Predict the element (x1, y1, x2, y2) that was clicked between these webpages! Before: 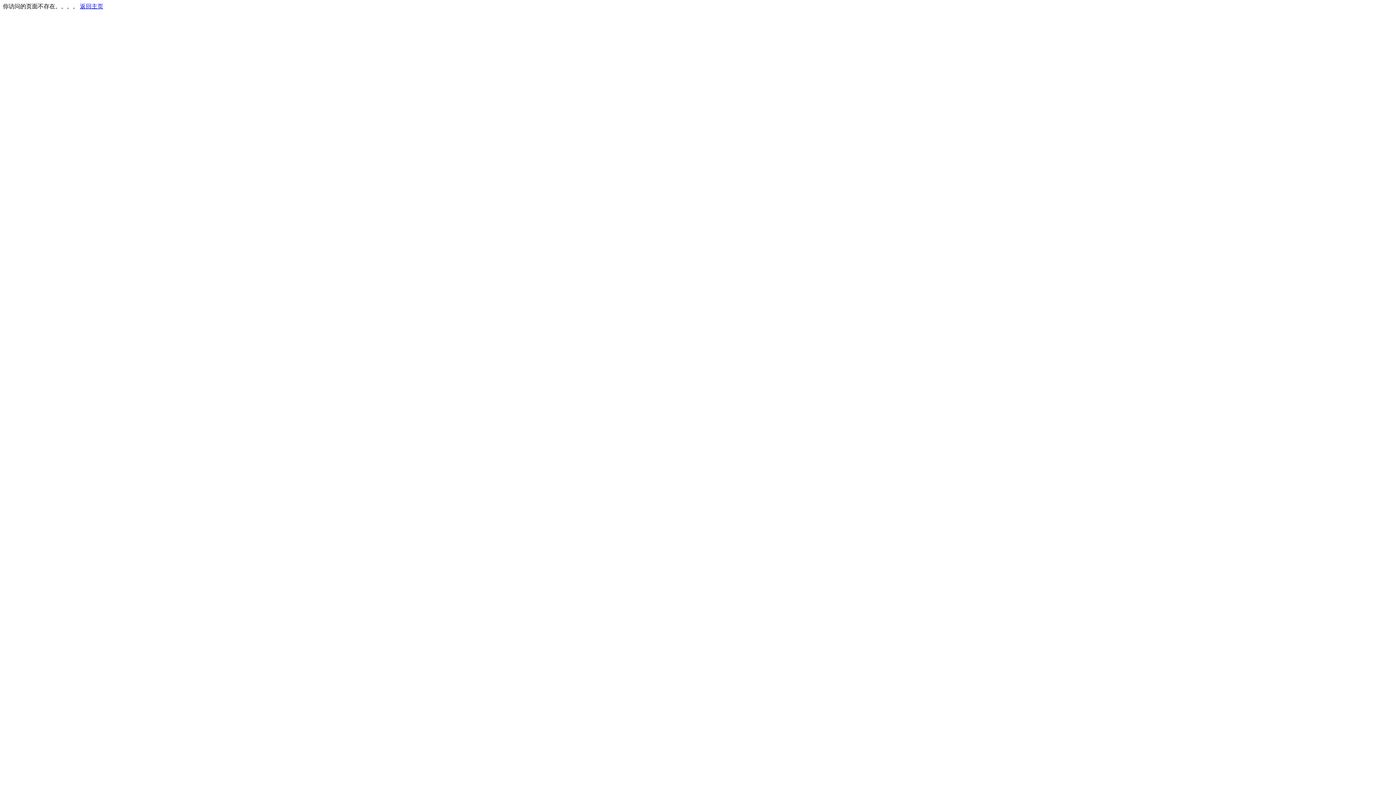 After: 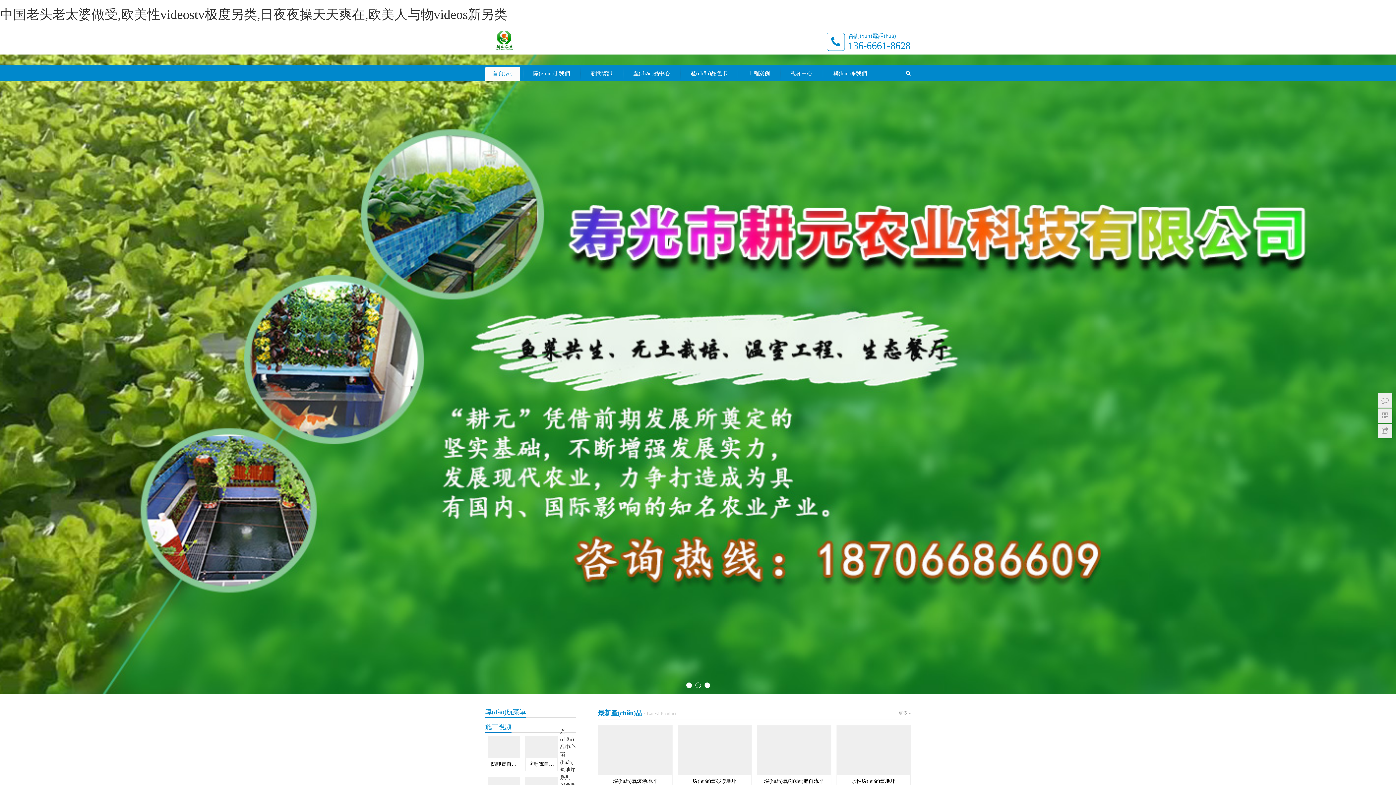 Action: label: 返回主页 bbox: (80, 3, 103, 9)